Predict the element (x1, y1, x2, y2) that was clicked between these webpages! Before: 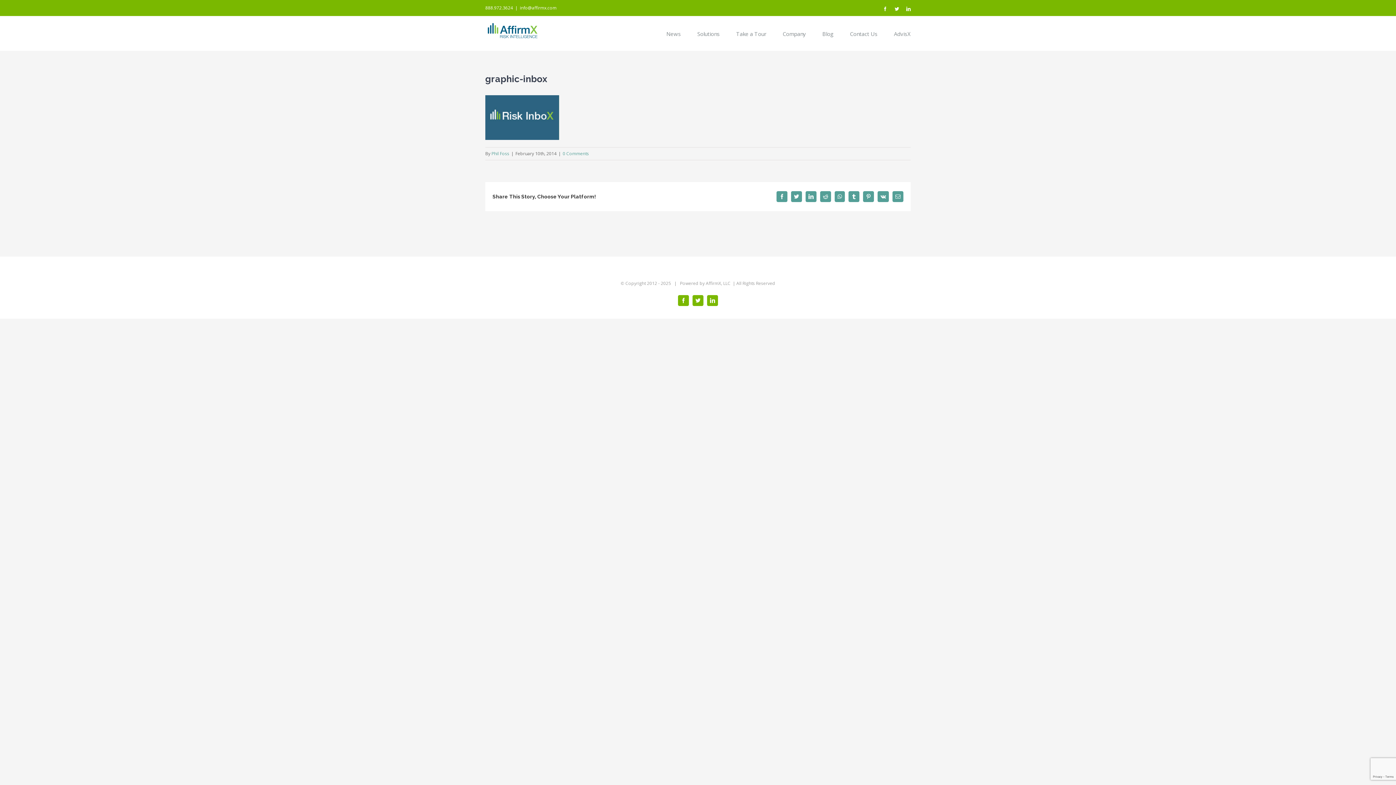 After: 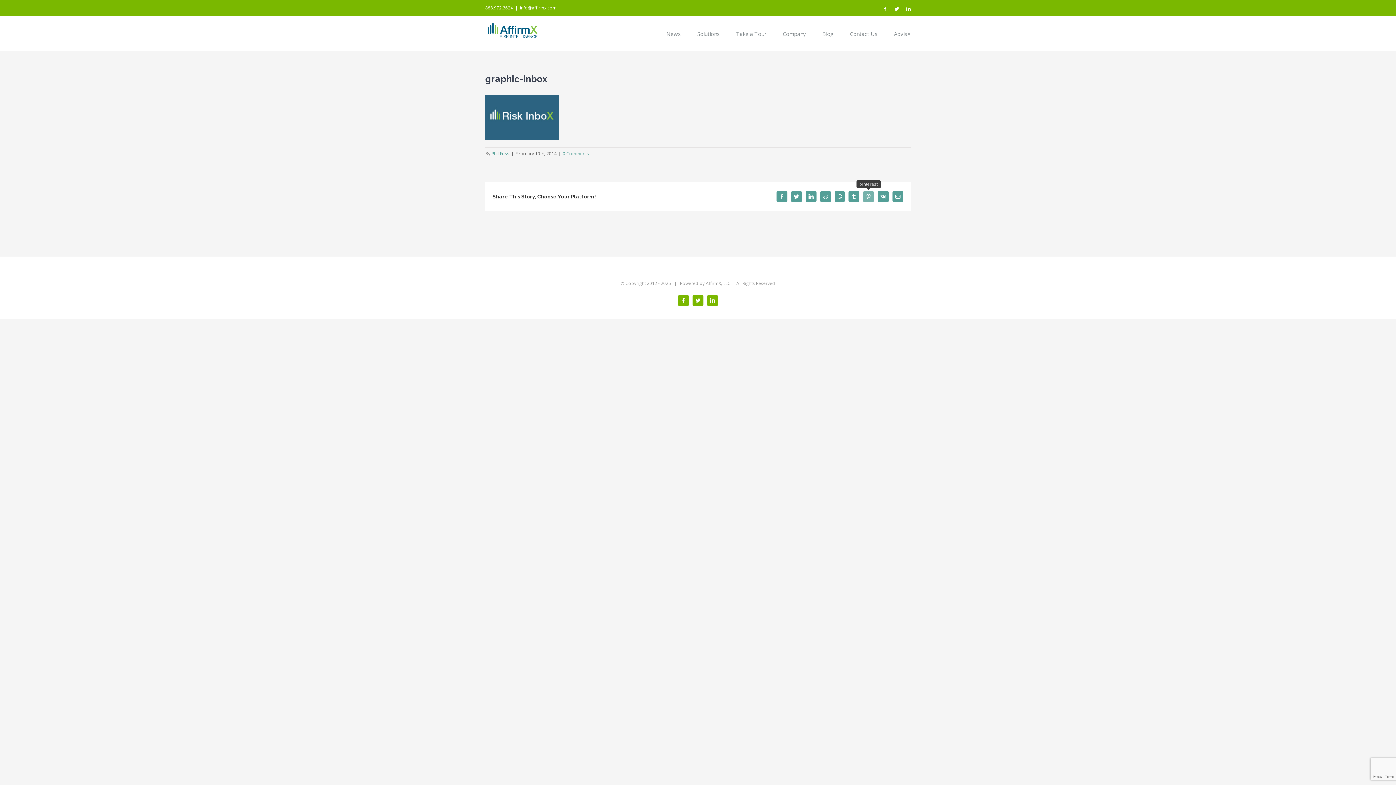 Action: label: pinterest bbox: (863, 191, 874, 202)